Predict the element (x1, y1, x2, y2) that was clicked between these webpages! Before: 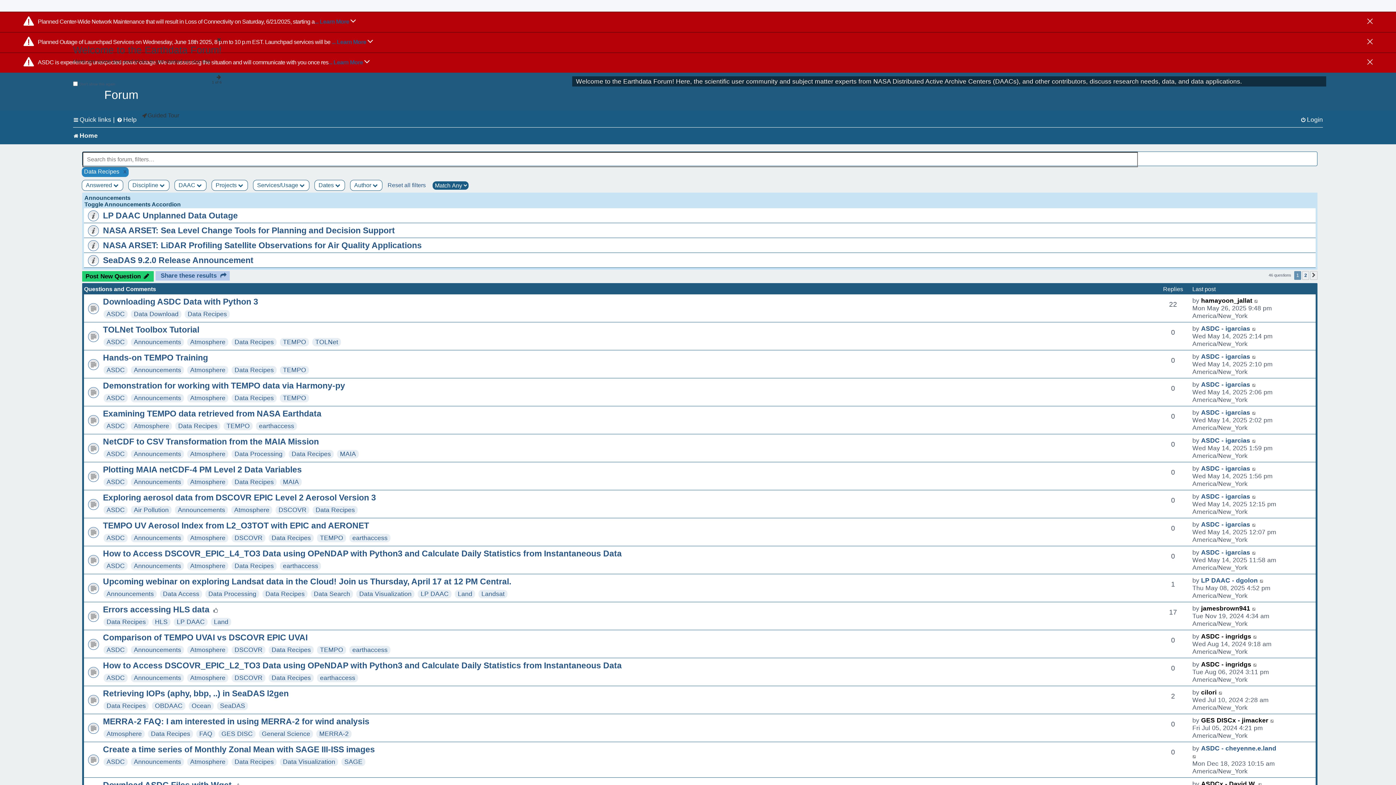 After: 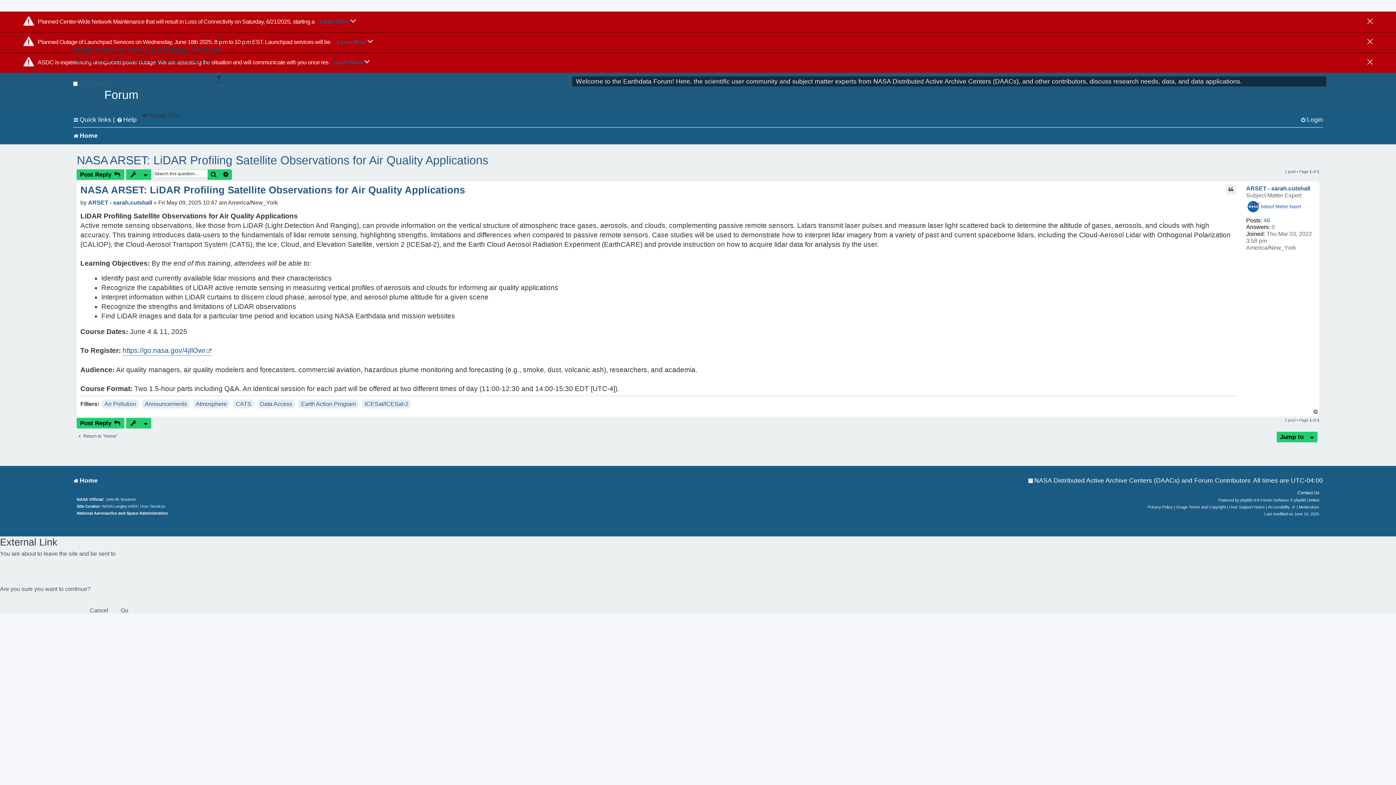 Action: bbox: (102, 240, 421, 250) label: NASA ARSET: LiDAR Profiling Satellite Observations for Air Quality Applications